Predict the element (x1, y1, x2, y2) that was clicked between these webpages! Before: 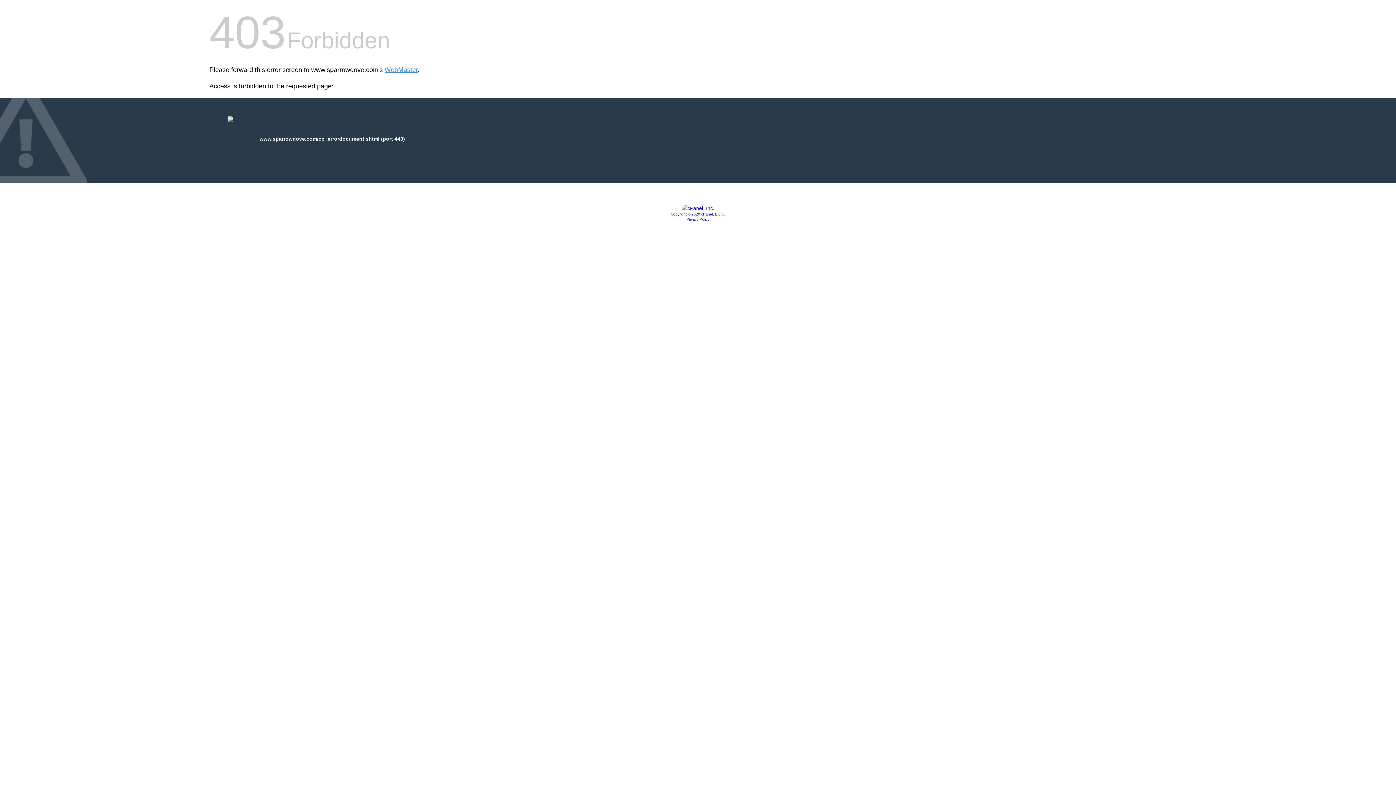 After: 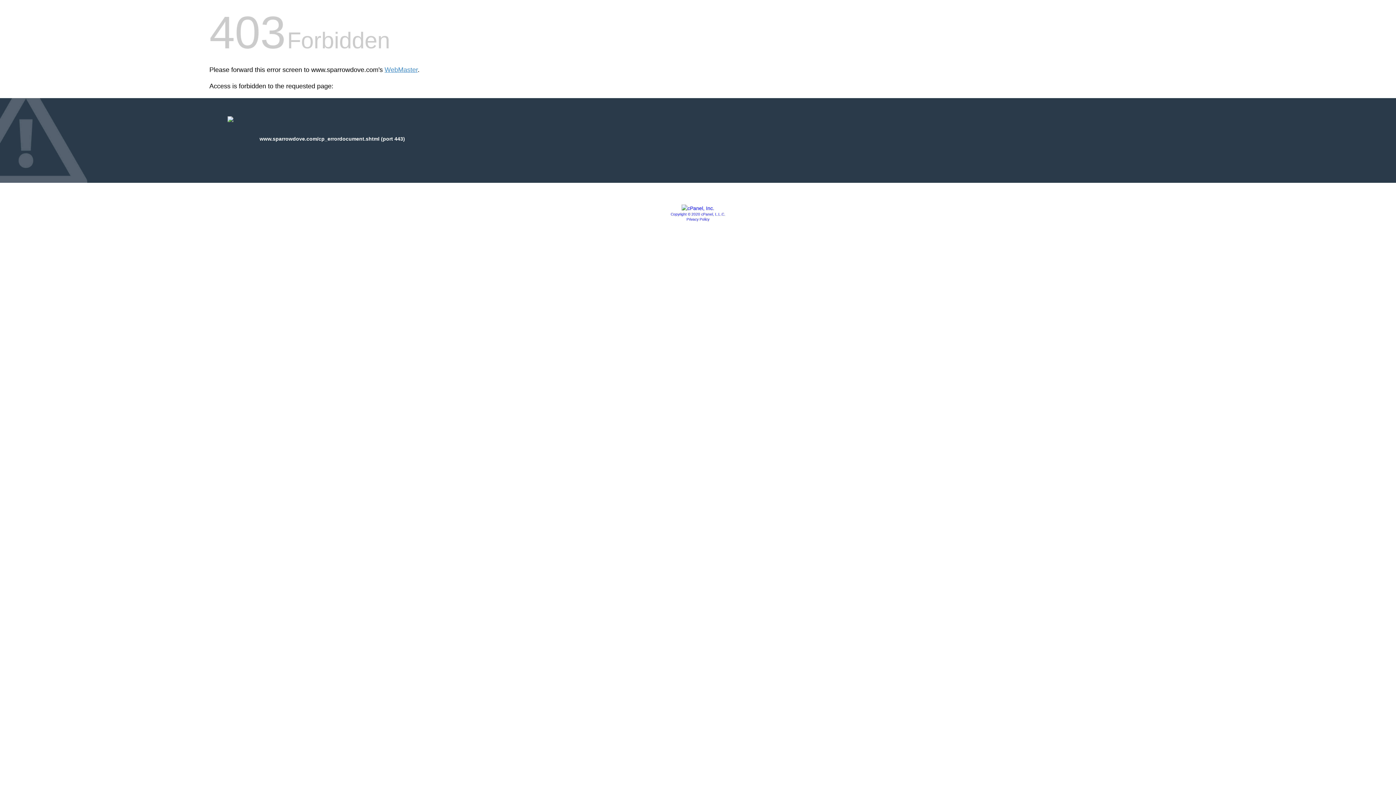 Action: label: Privacy Policy bbox: (686, 217, 709, 221)